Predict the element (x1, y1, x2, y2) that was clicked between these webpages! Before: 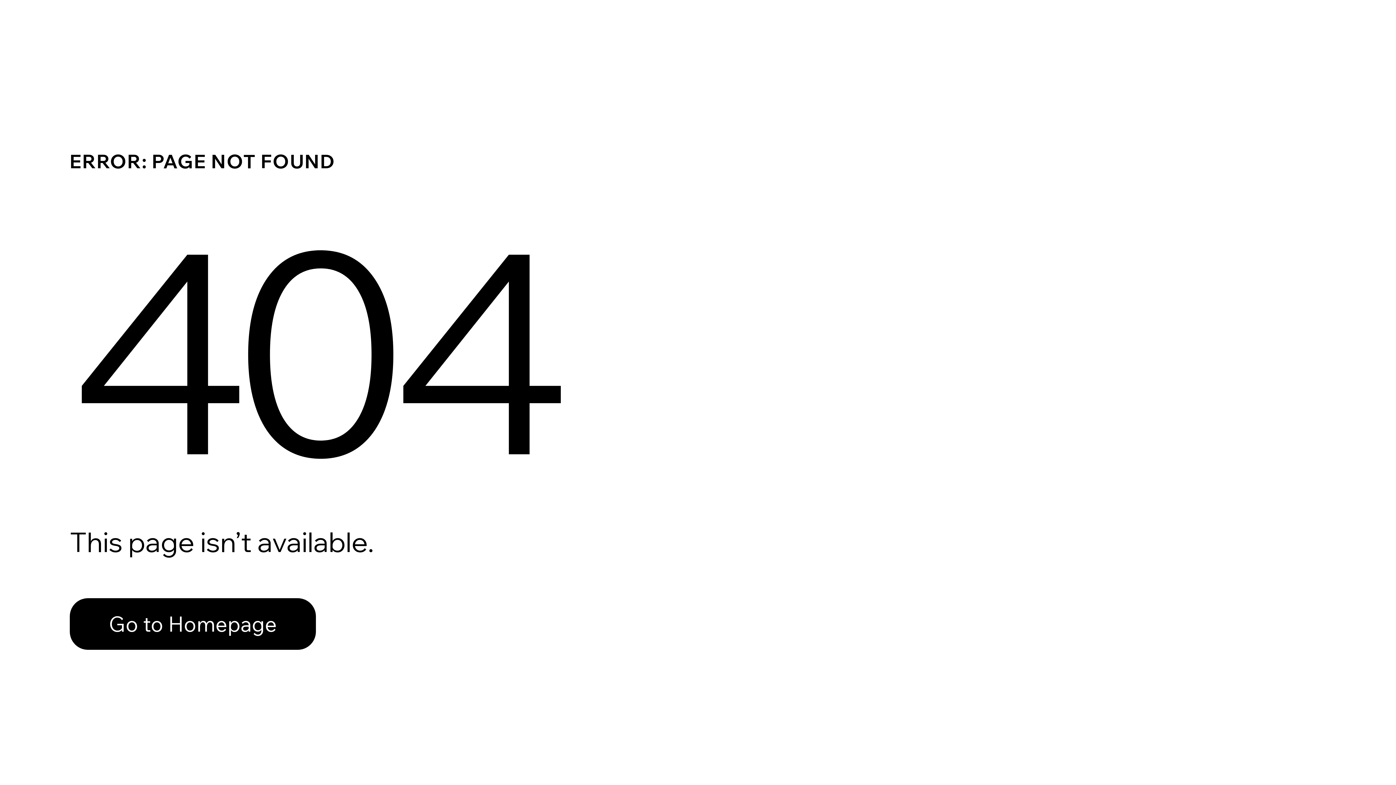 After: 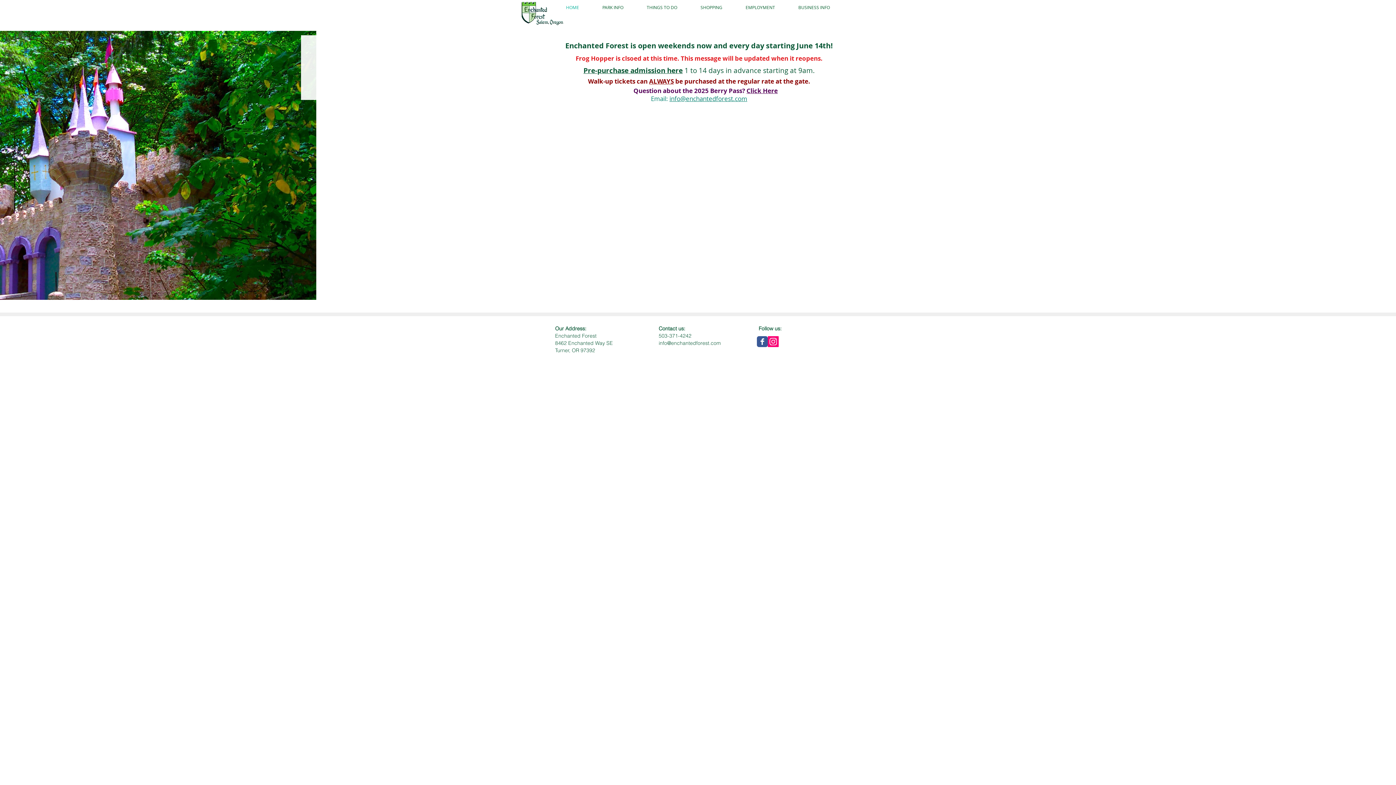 Action: label: Go to Homepage bbox: (69, 582, 768, 659)